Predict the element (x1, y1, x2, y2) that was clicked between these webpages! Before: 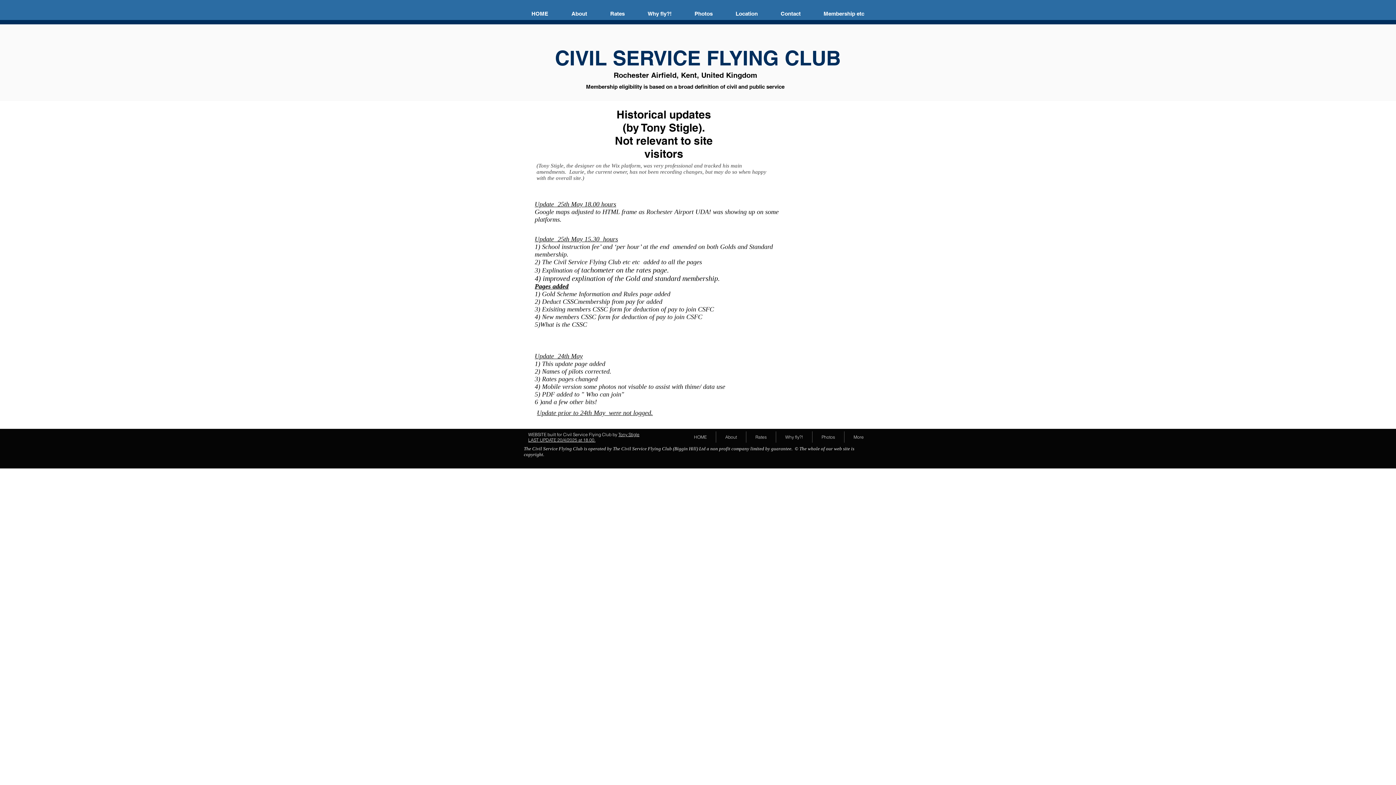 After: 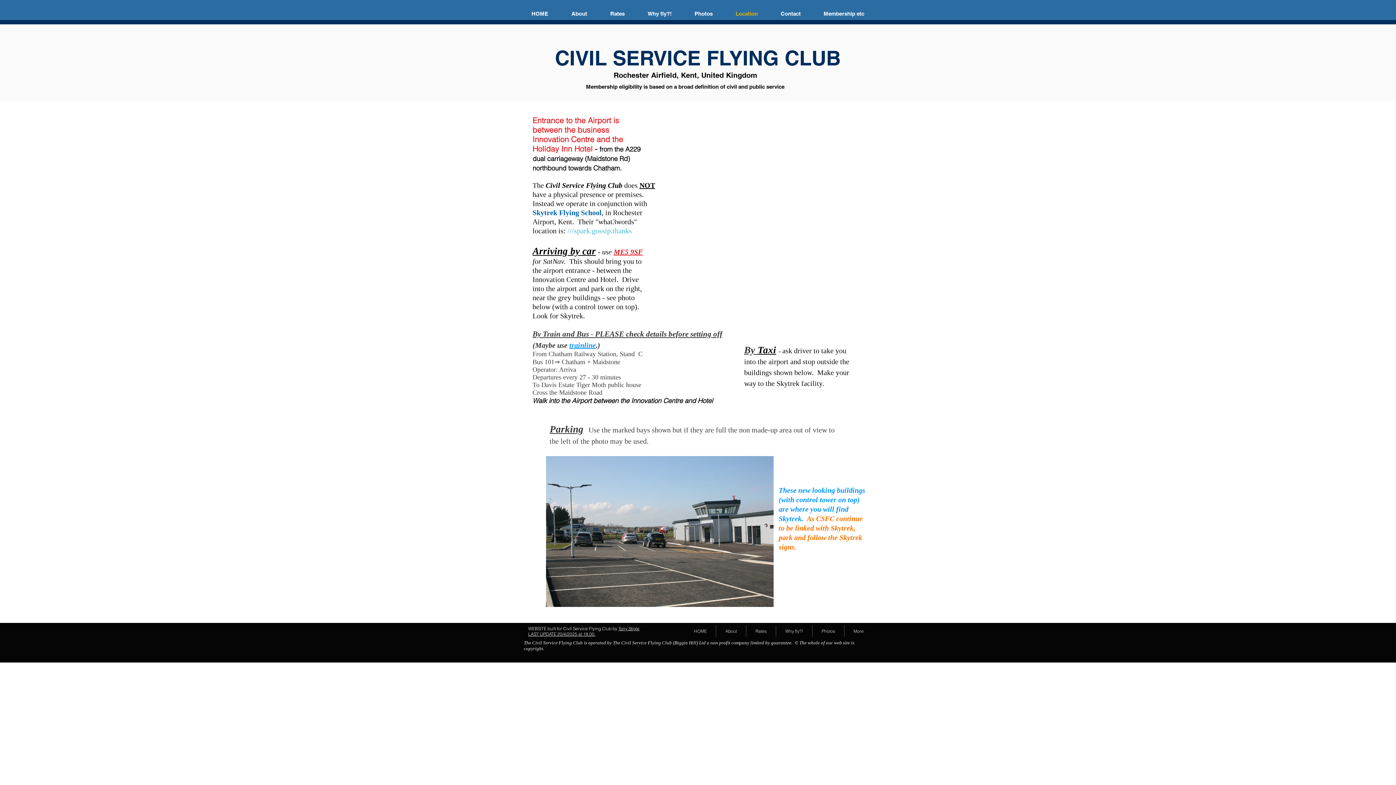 Action: label: Location bbox: (724, 3, 769, 24)